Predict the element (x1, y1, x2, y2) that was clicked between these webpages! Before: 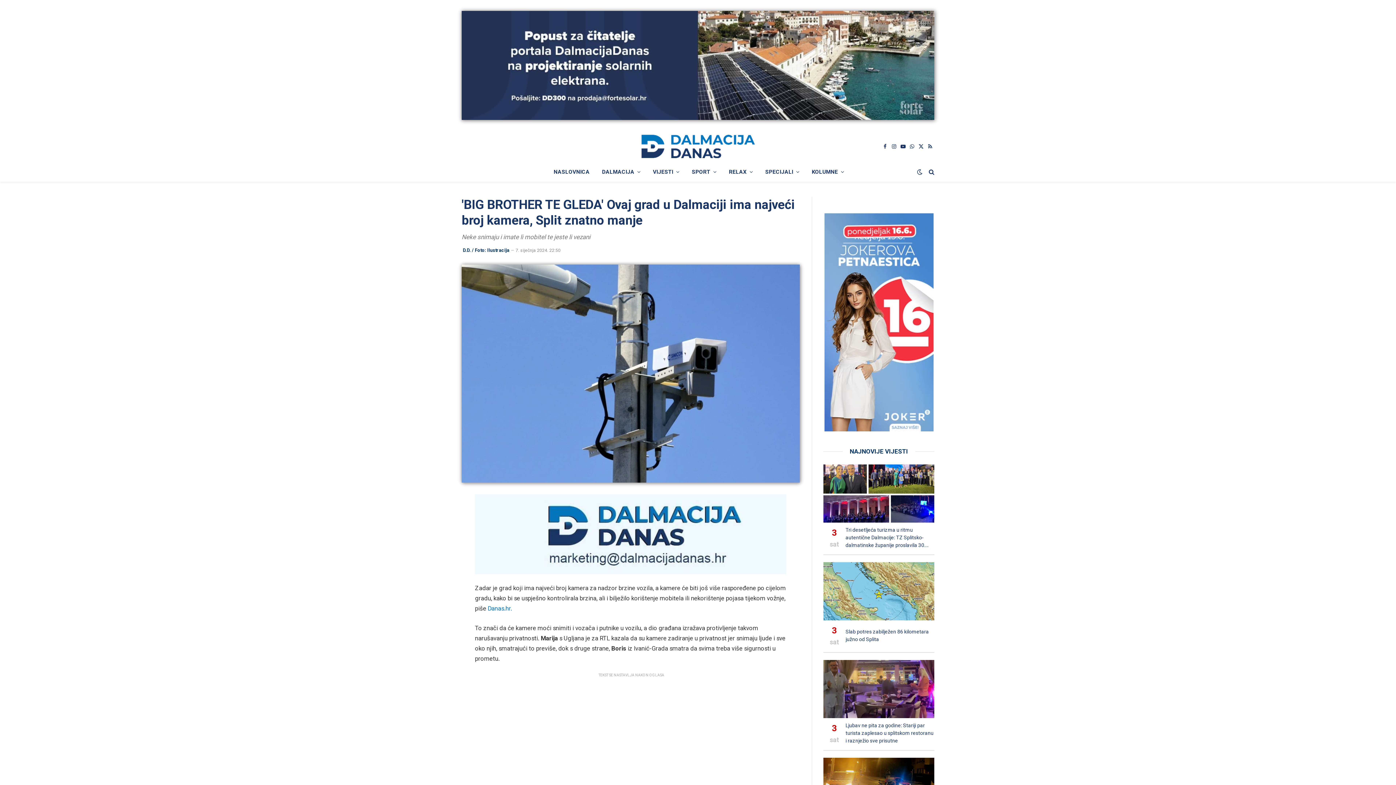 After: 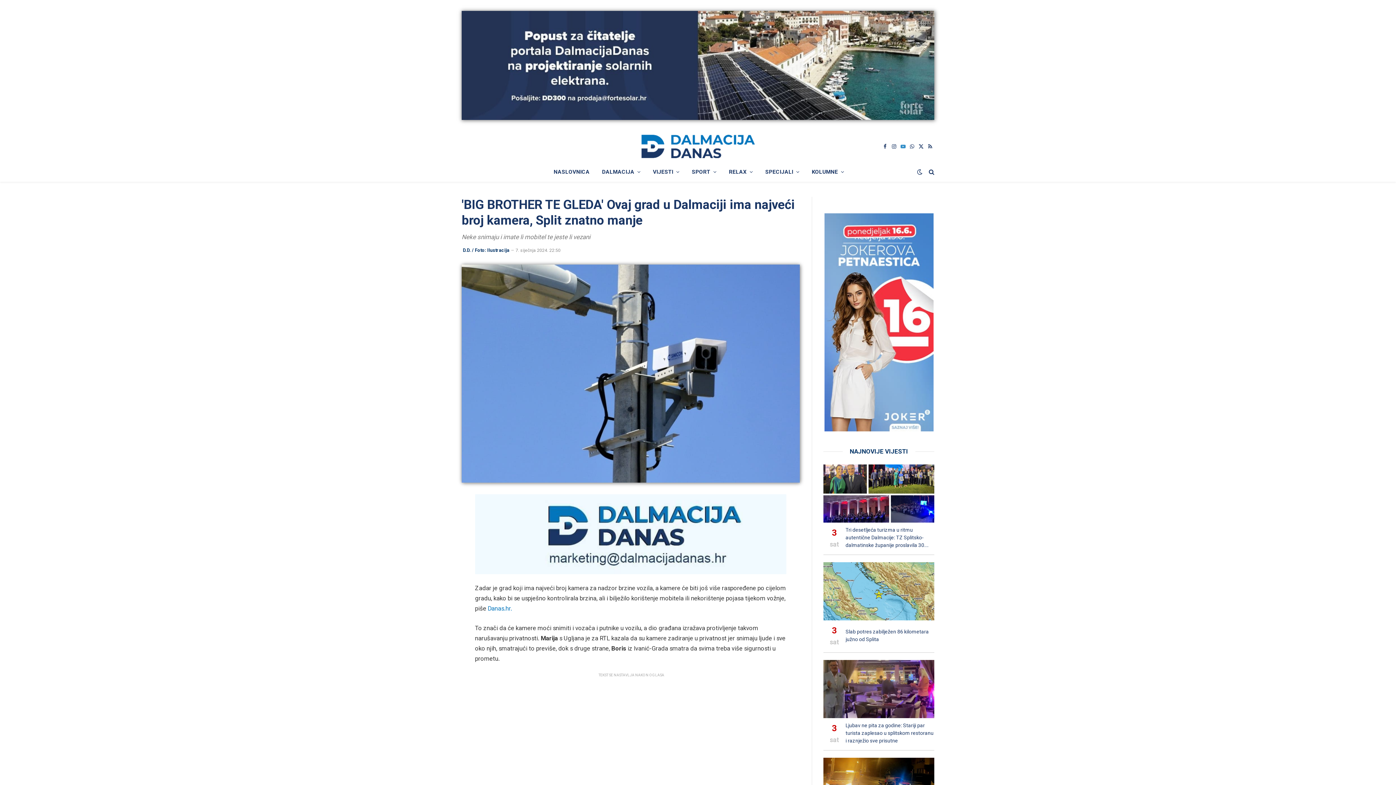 Action: bbox: (899, 138, 907, 154) label: YouTube